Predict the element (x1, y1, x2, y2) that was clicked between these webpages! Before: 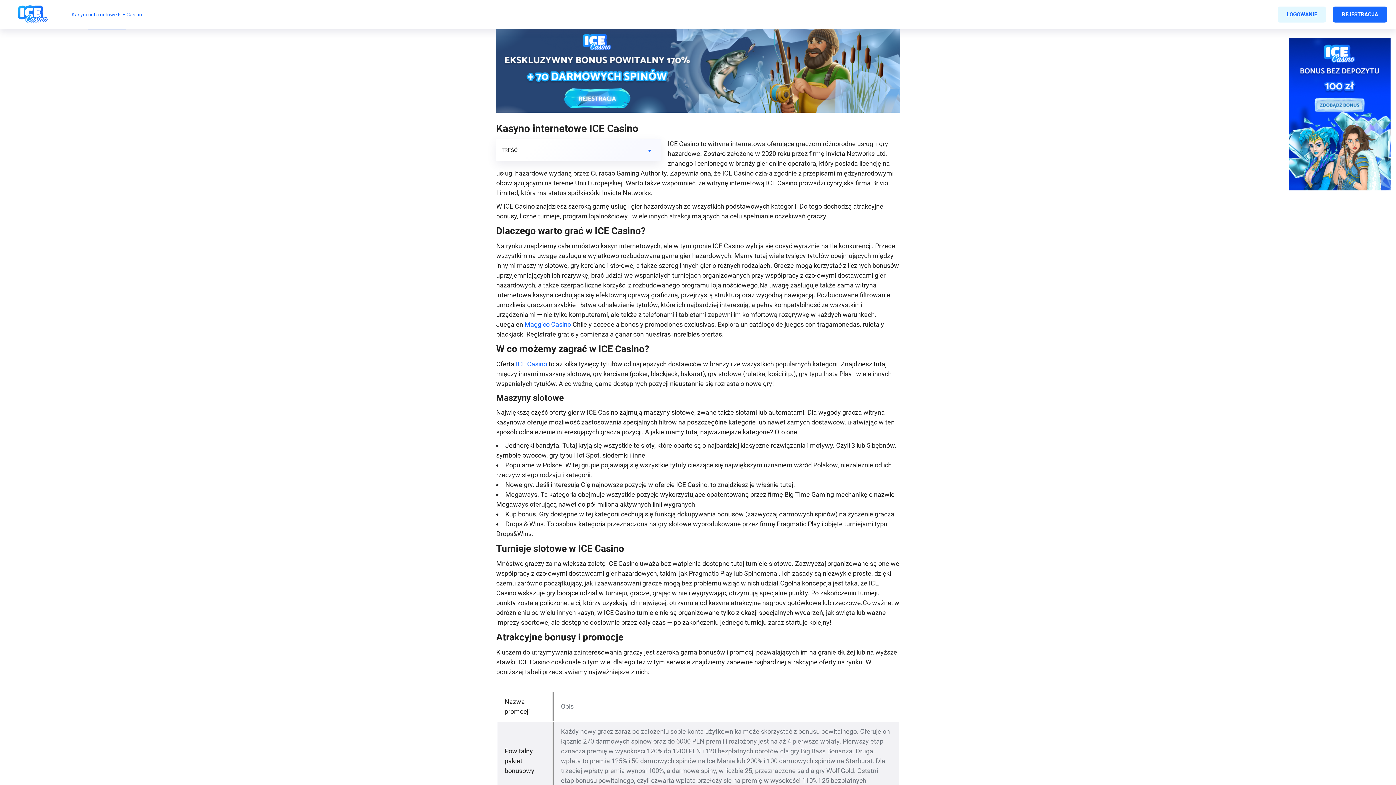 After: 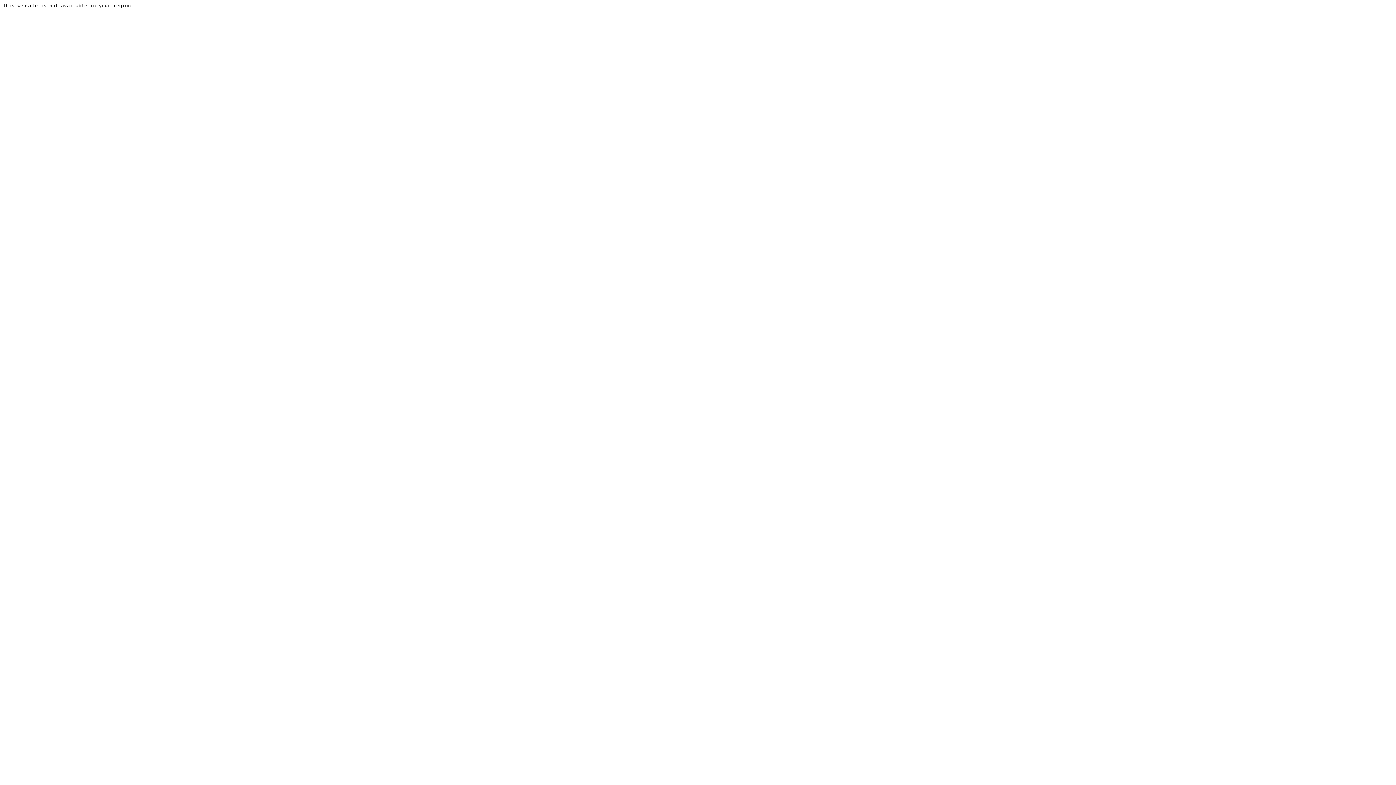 Action: bbox: (516, 360, 547, 367) label: ICE Casino